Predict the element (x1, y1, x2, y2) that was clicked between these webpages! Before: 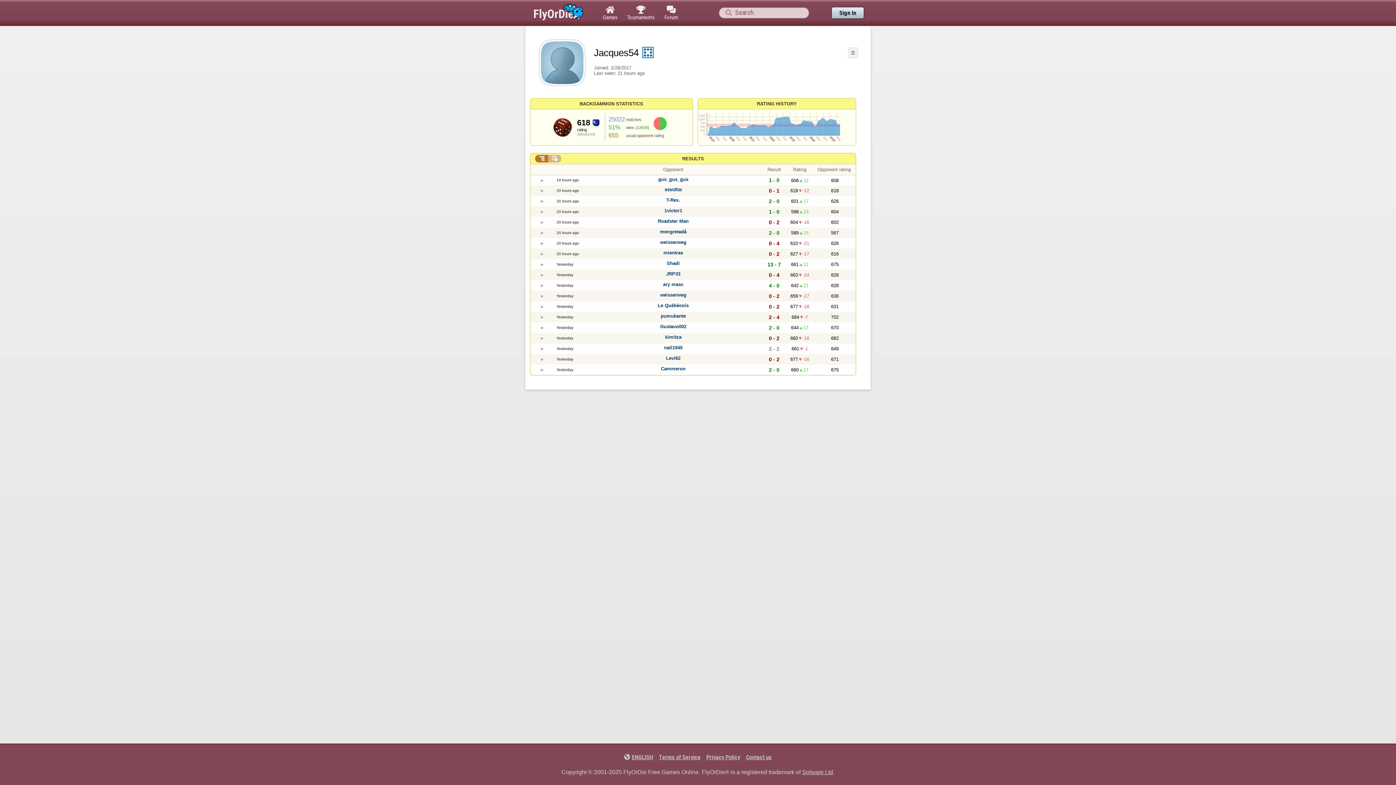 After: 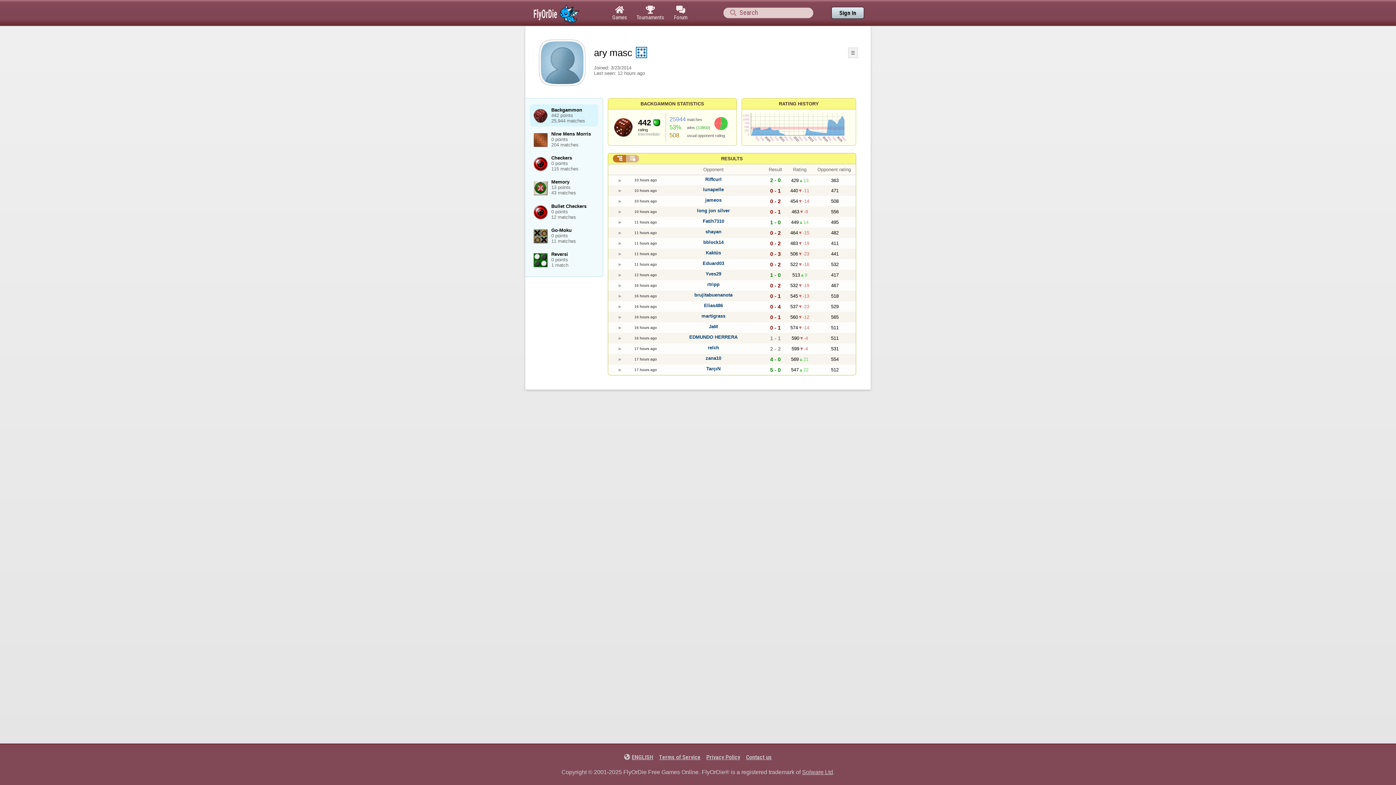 Action: label: ary masc bbox: (663, 281, 683, 287)